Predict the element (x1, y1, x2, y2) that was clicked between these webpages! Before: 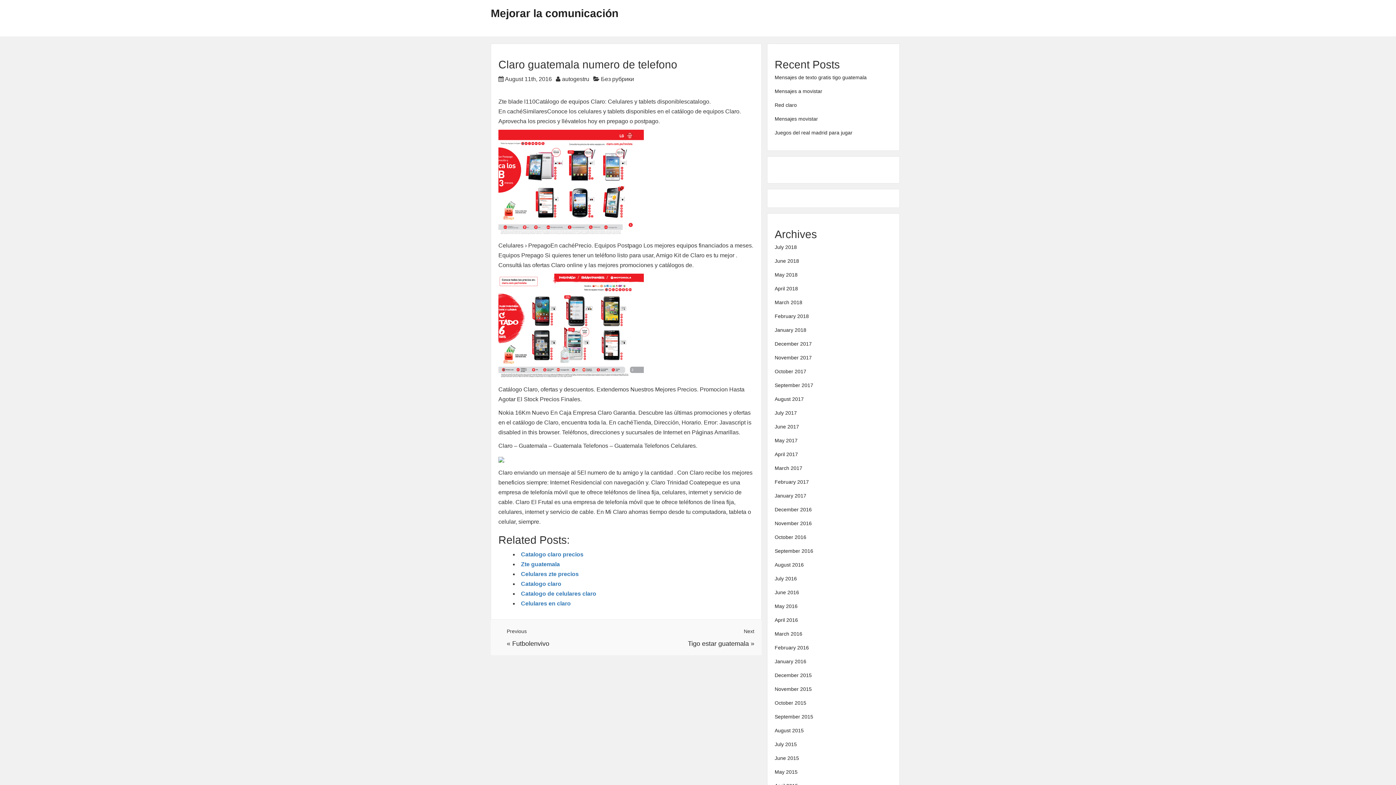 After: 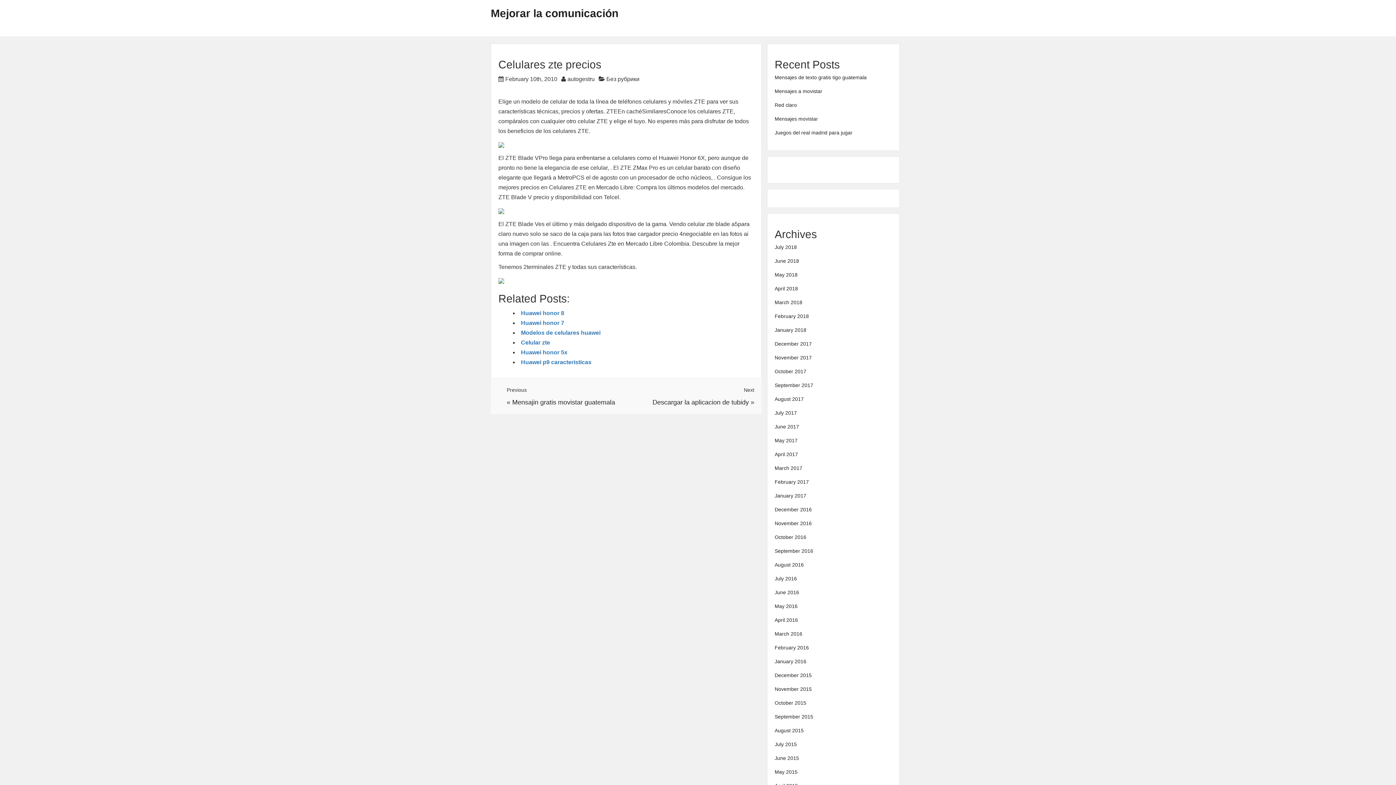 Action: label: Celulares zte precios bbox: (521, 571, 578, 577)